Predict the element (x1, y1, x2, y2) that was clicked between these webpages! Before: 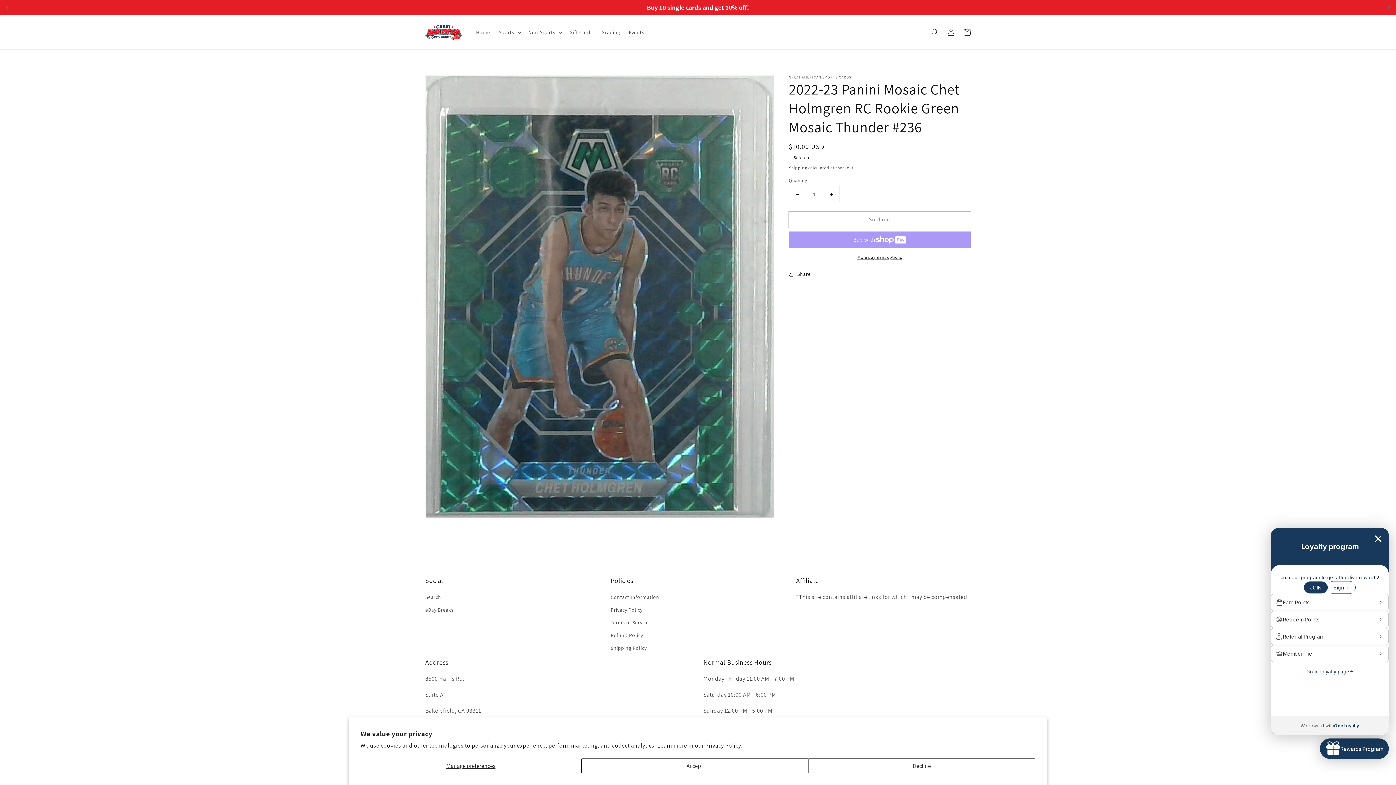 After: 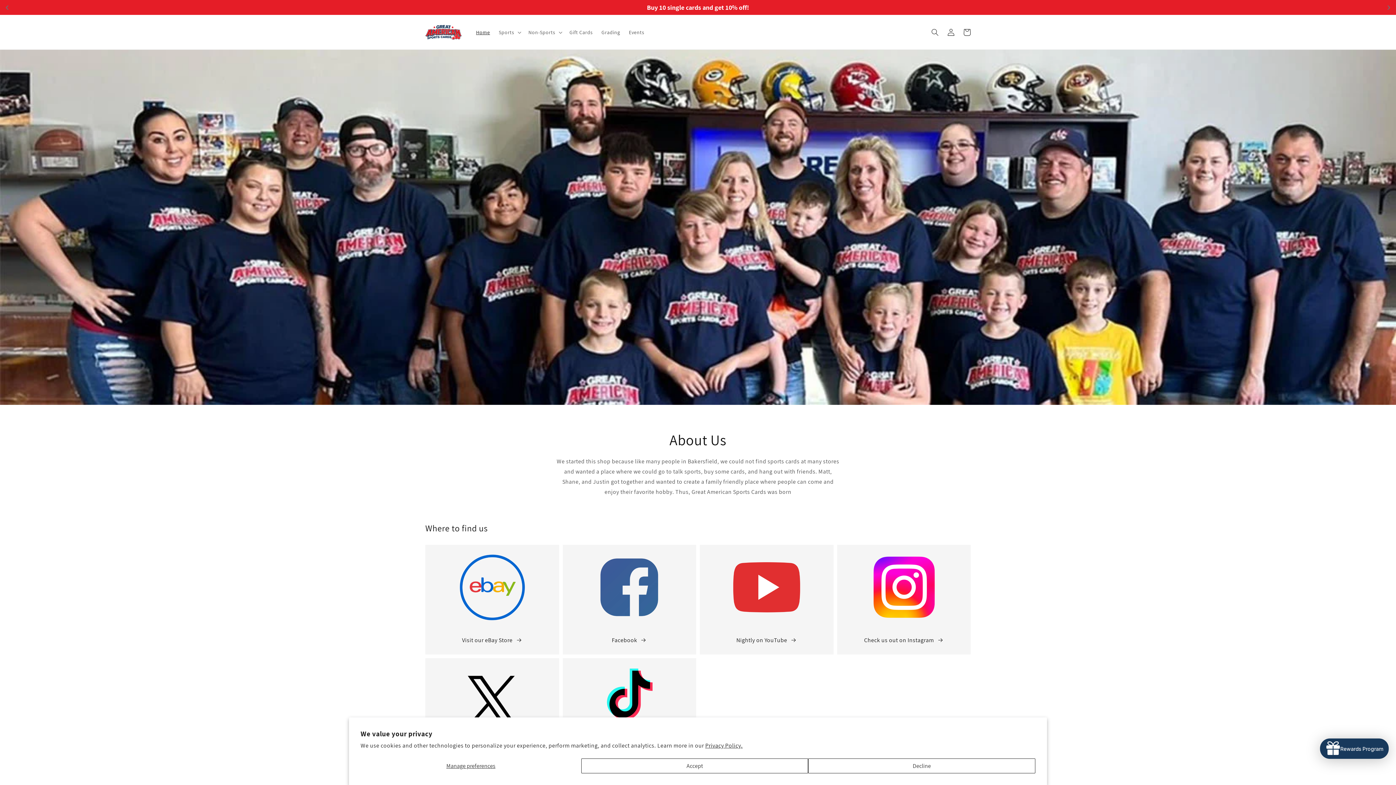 Action: bbox: (471, 24, 494, 39) label: Home